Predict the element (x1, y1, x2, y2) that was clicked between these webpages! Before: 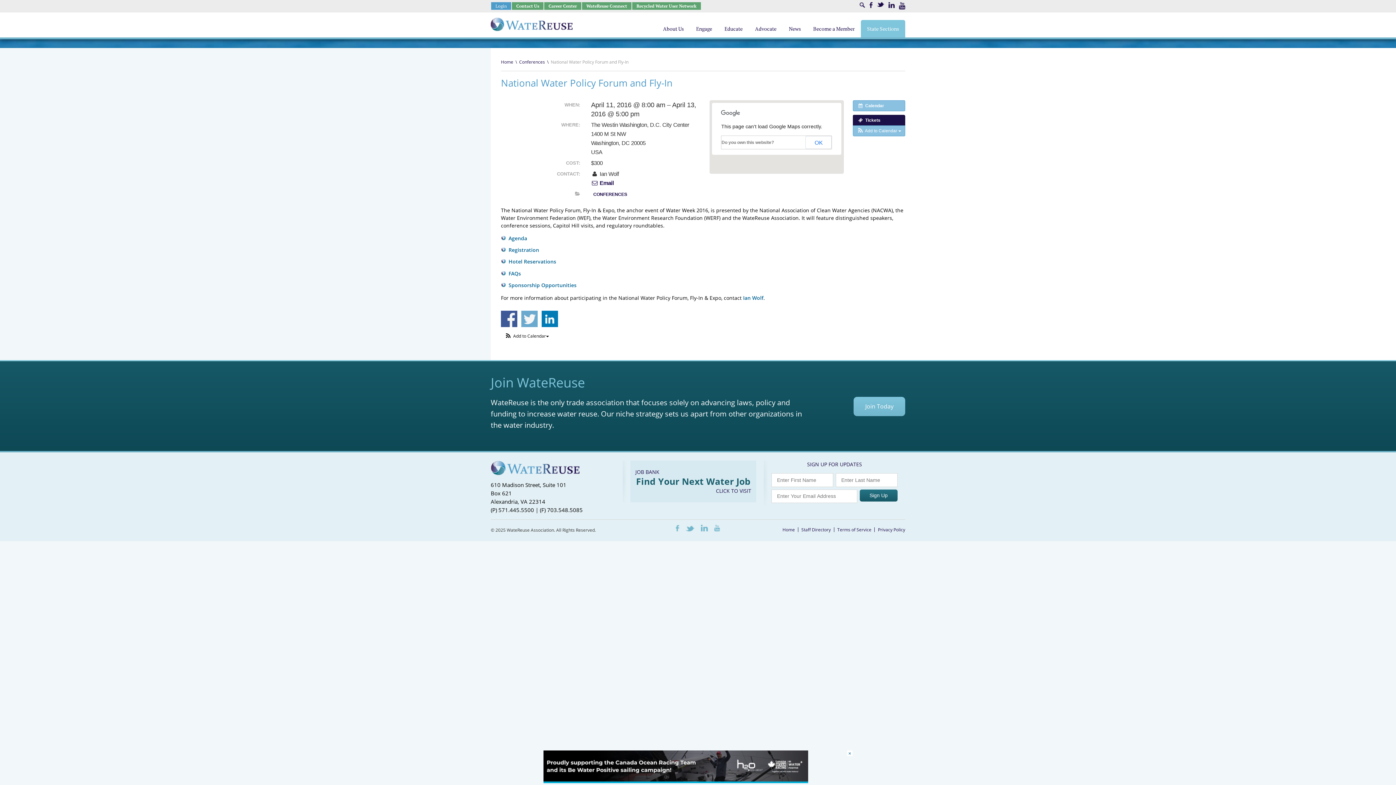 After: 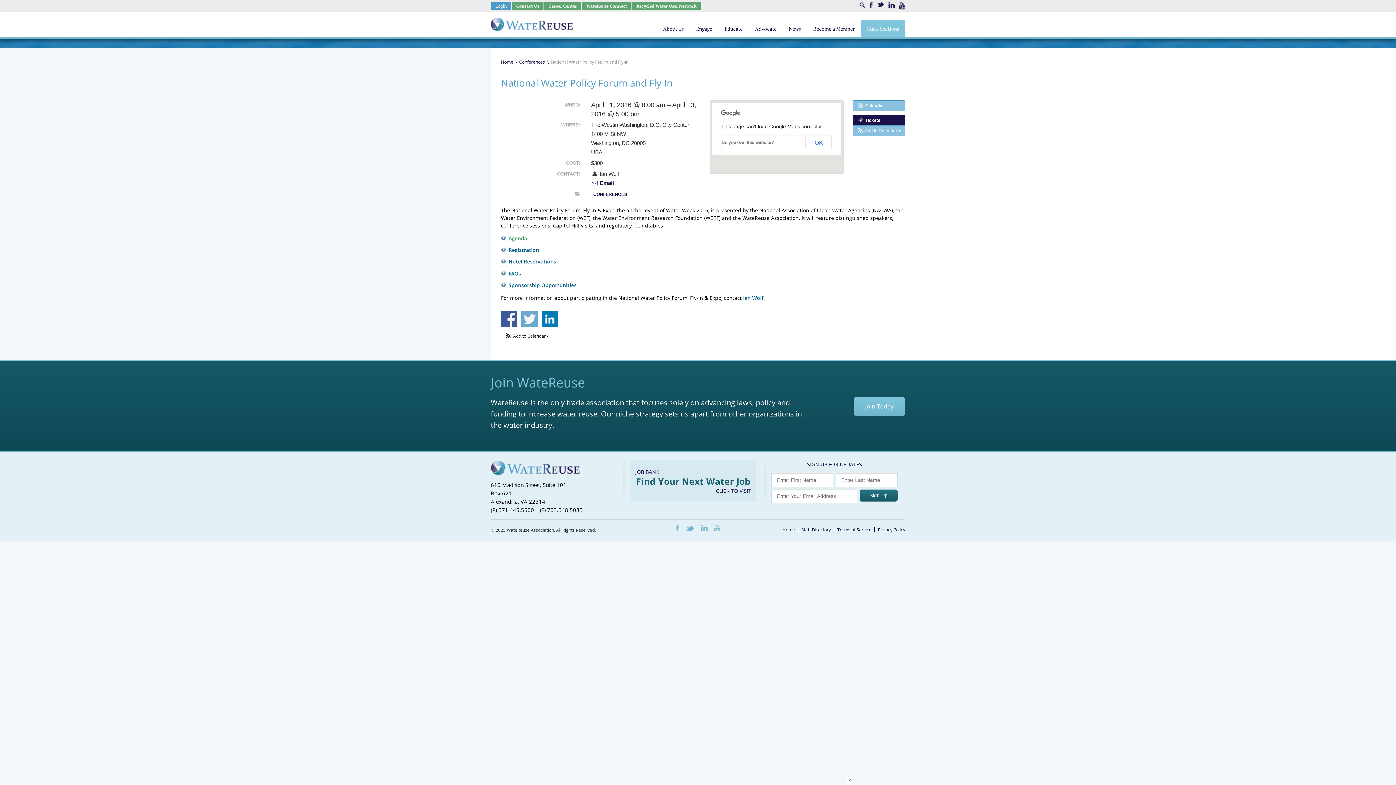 Action: bbox: (508, 234, 527, 241) label: Agenda